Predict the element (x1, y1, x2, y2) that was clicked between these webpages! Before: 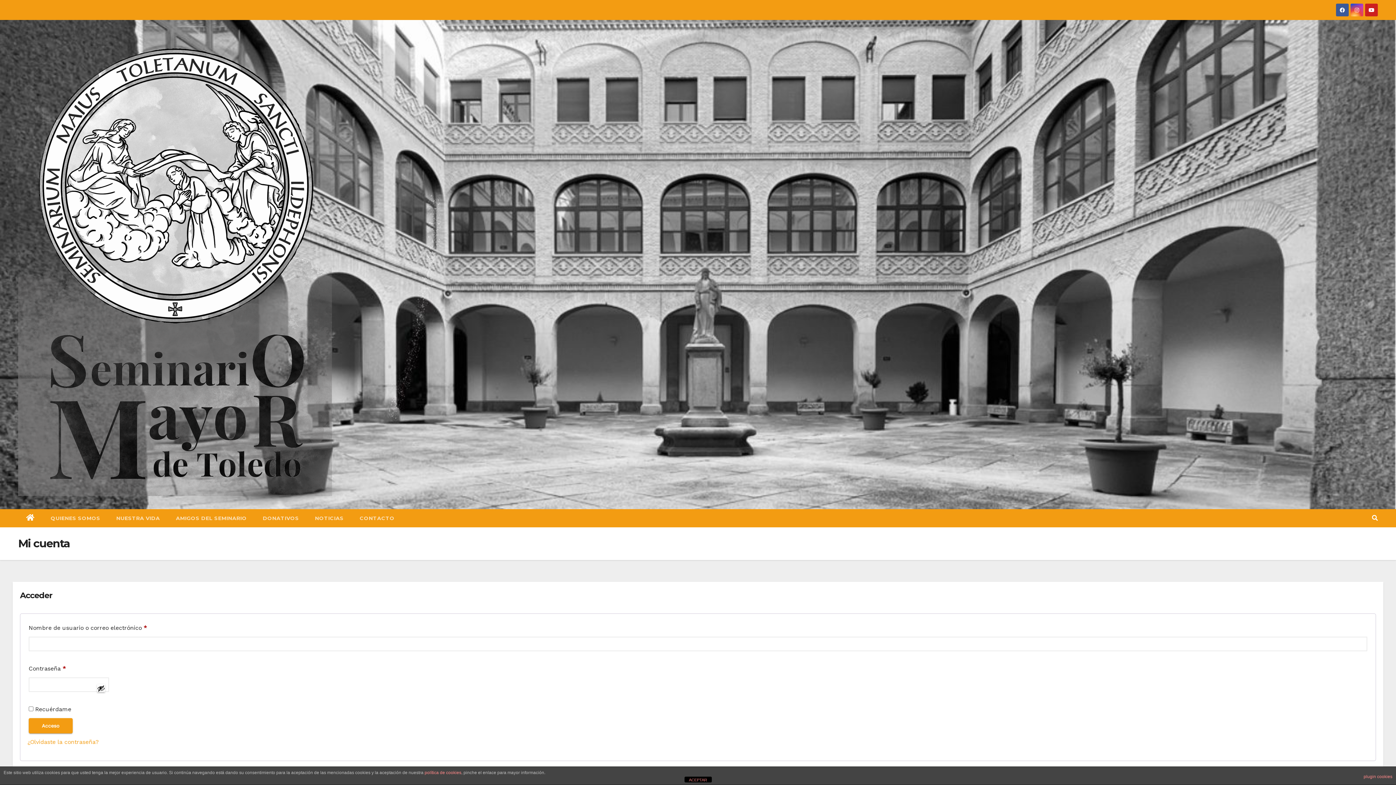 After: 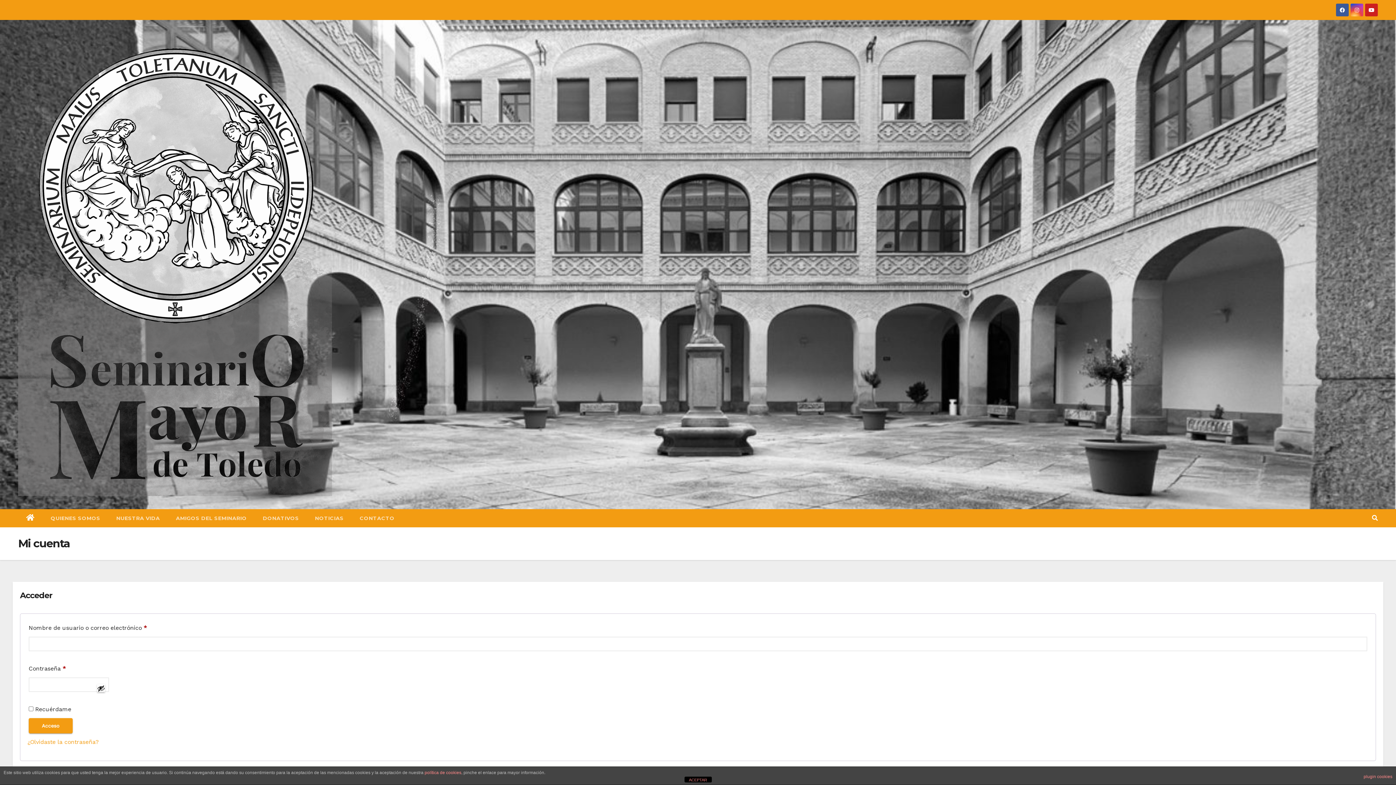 Action: bbox: (1340, 7, 1345, 13)